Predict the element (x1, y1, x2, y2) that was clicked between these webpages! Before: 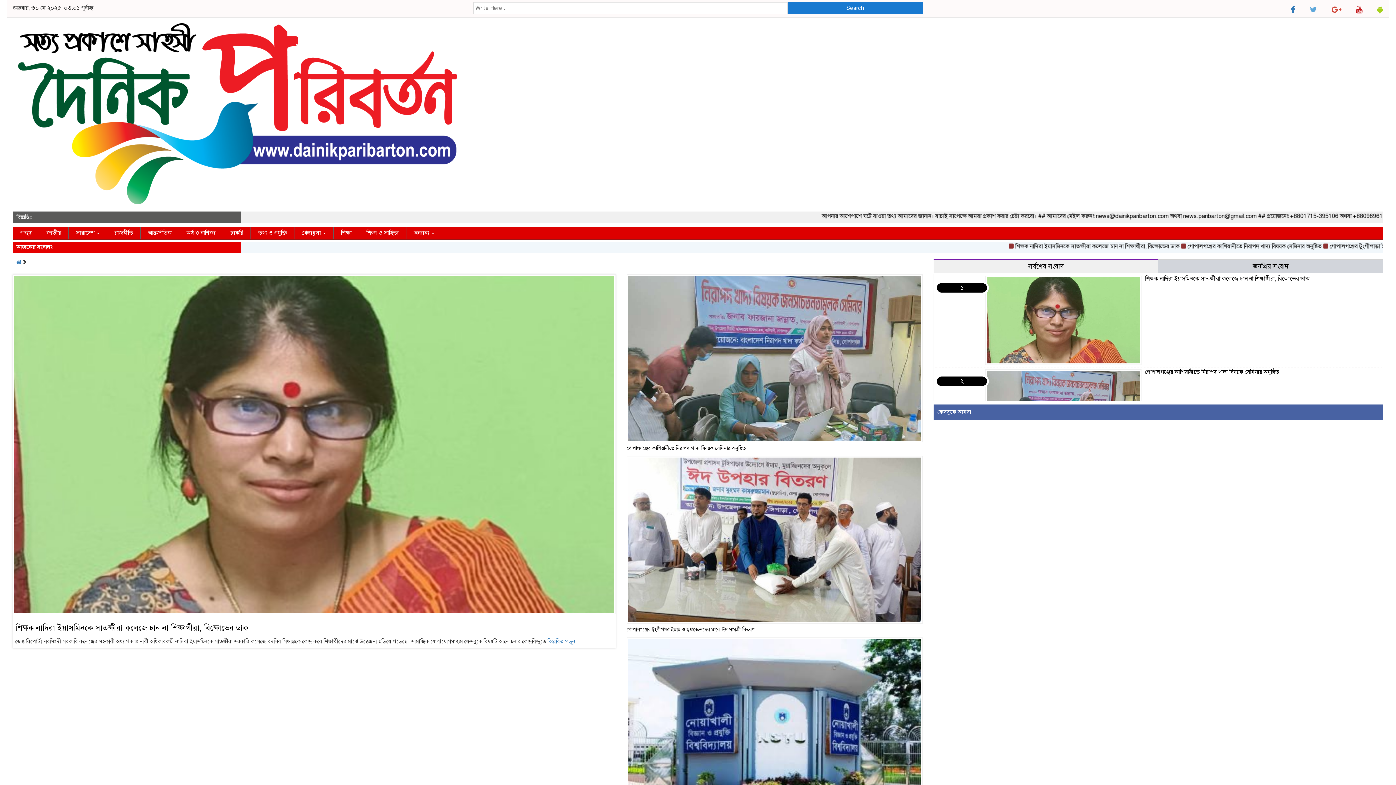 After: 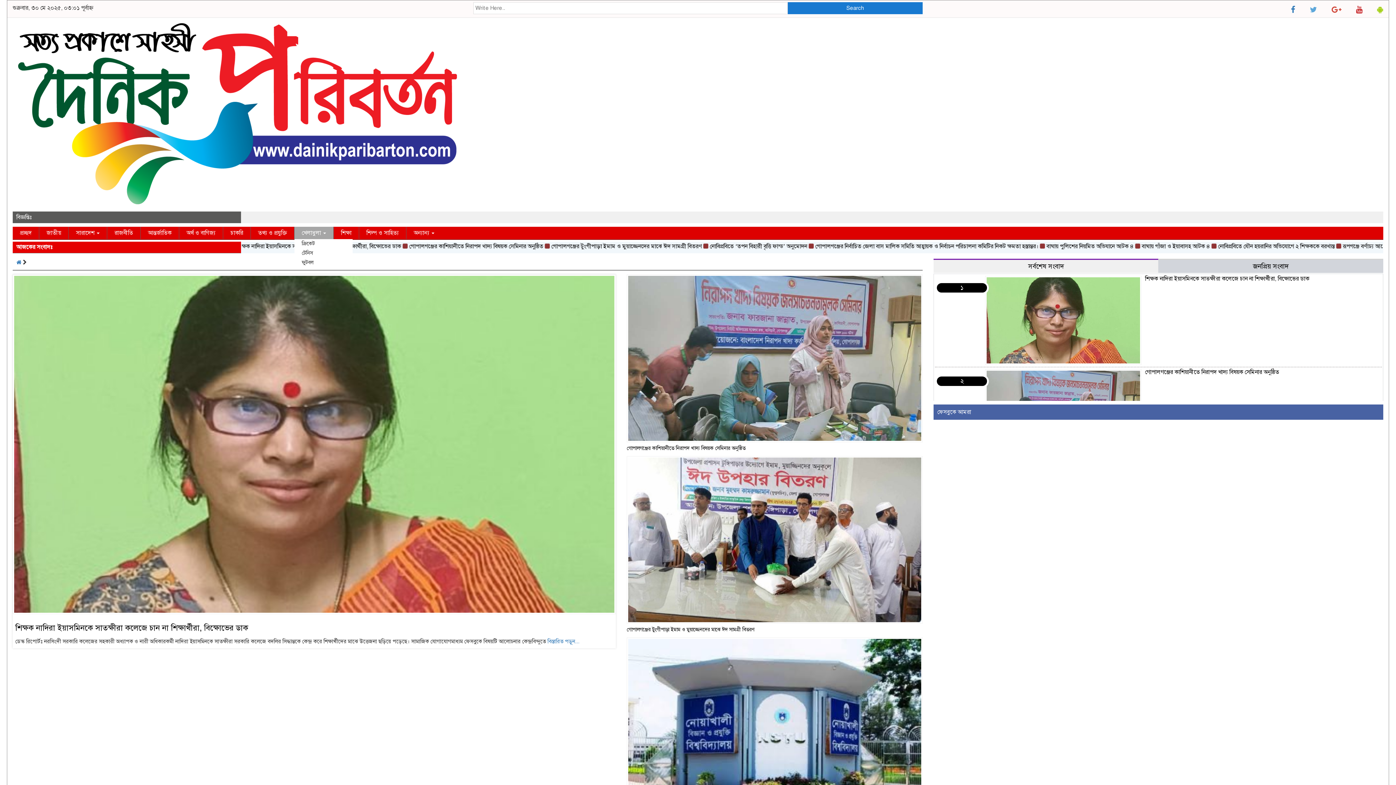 Action: label: খেলাধুলা  bbox: (294, 226, 333, 239)